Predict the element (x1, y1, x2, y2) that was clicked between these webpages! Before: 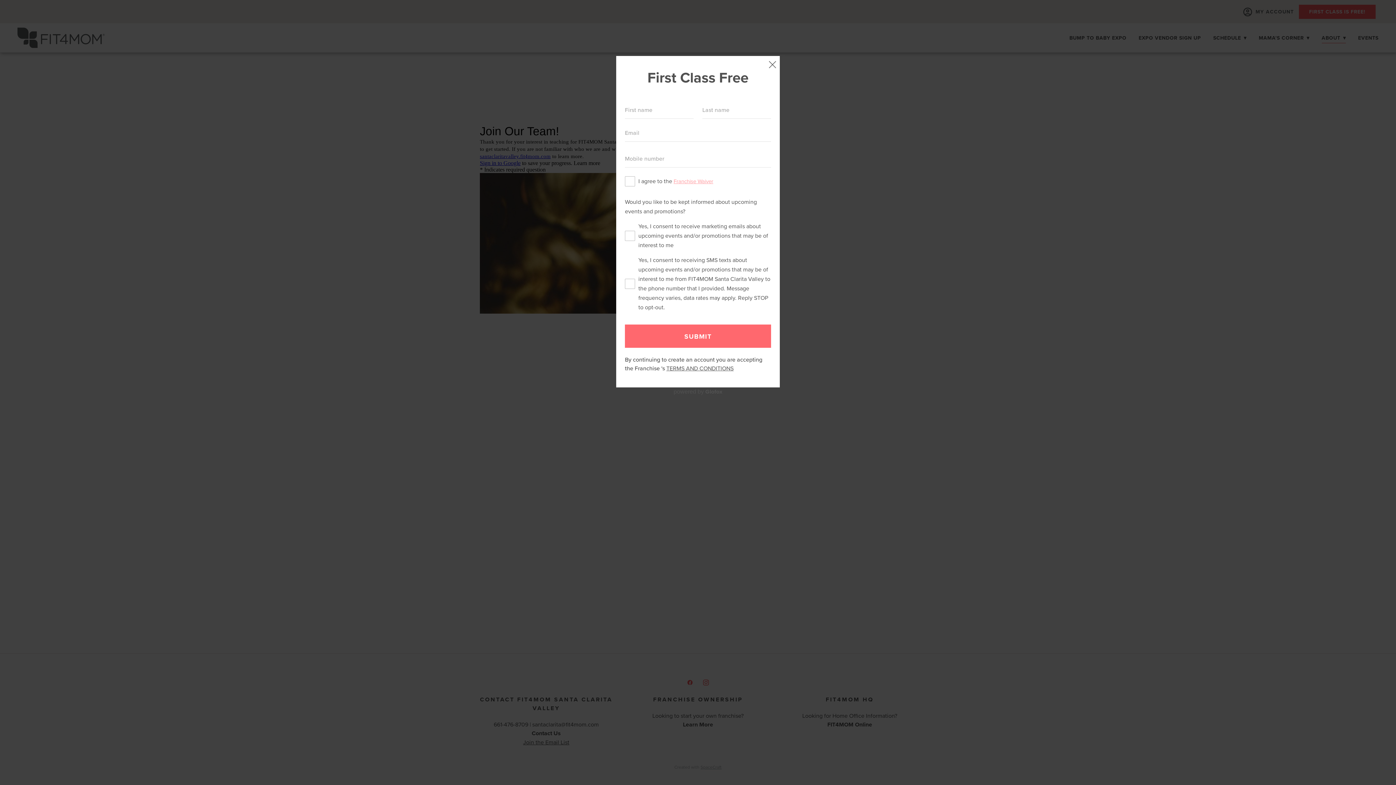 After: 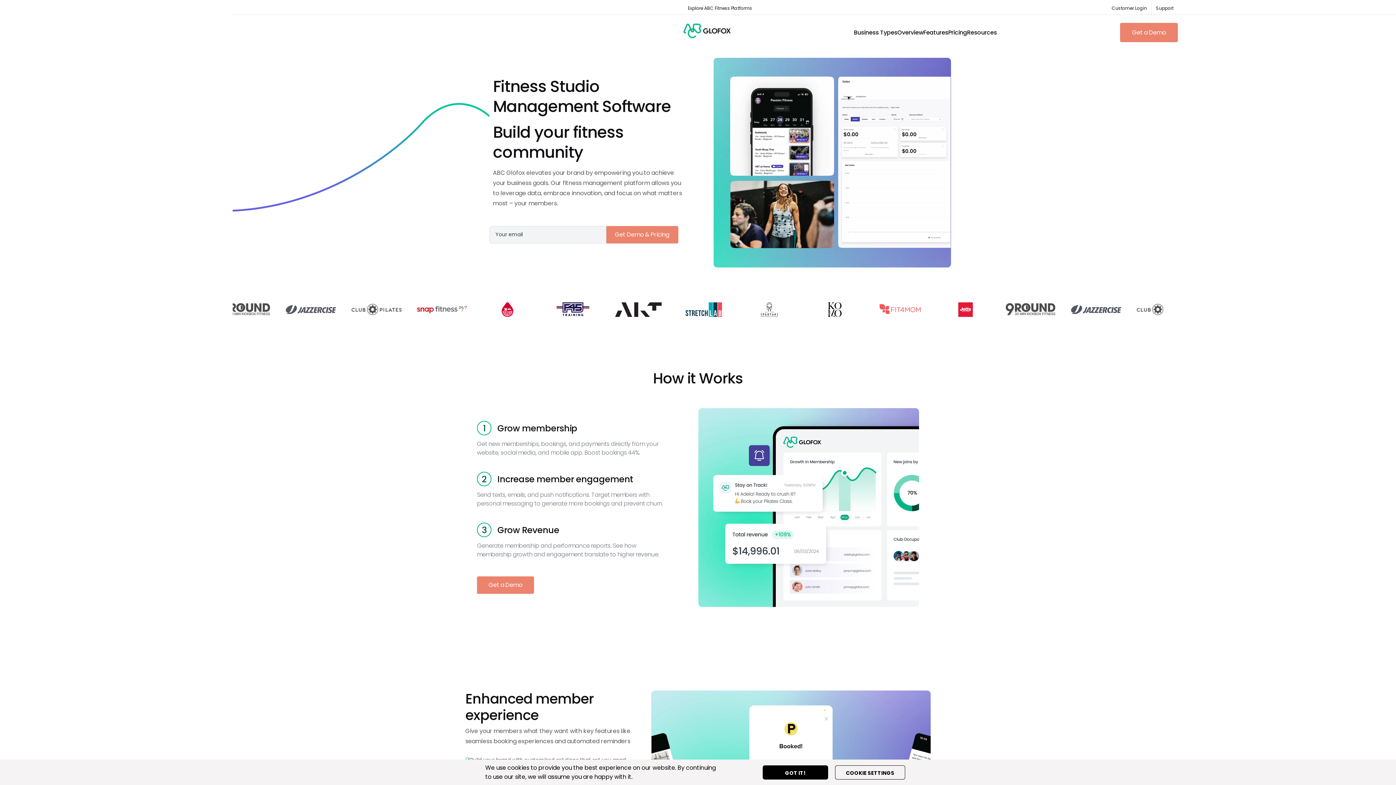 Action: bbox: (705, 388, 722, 394) label: Glofox